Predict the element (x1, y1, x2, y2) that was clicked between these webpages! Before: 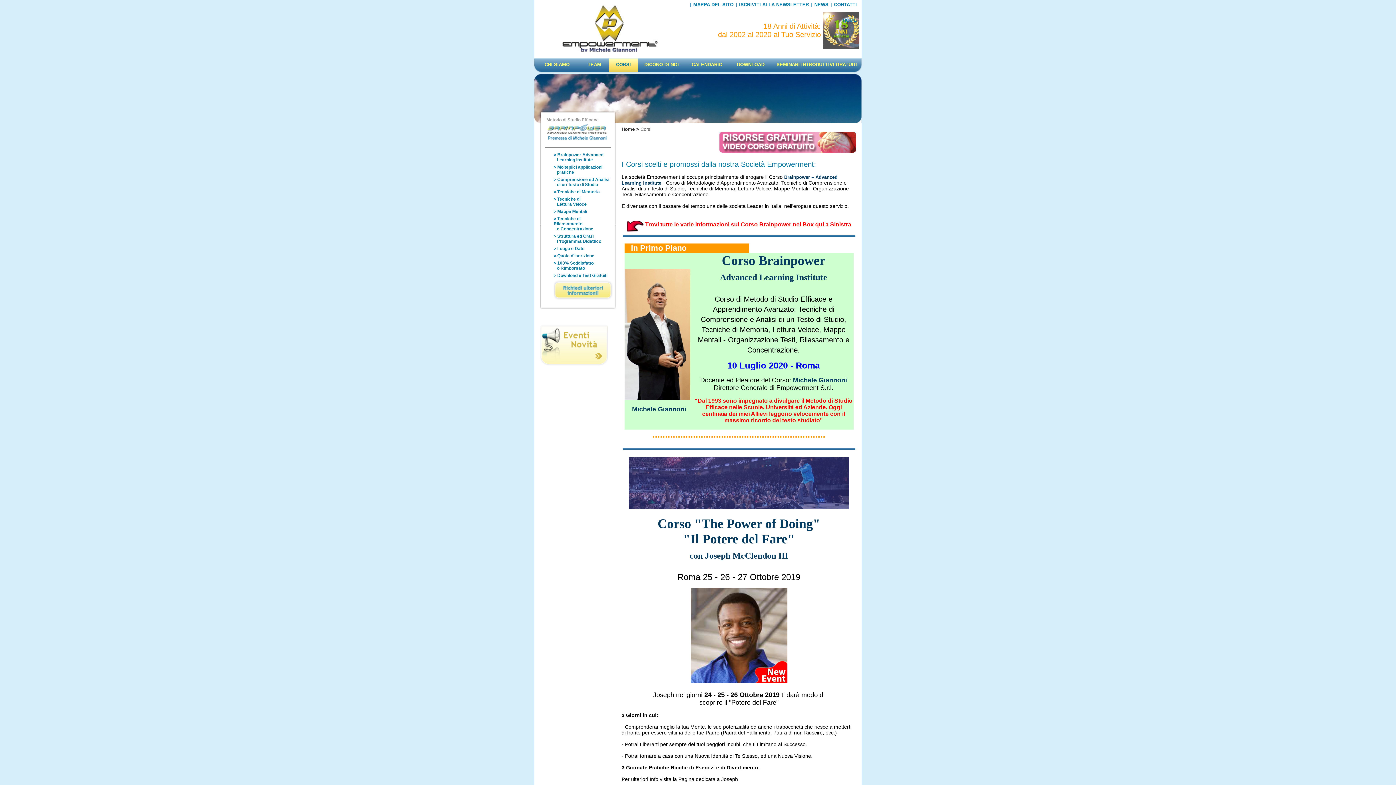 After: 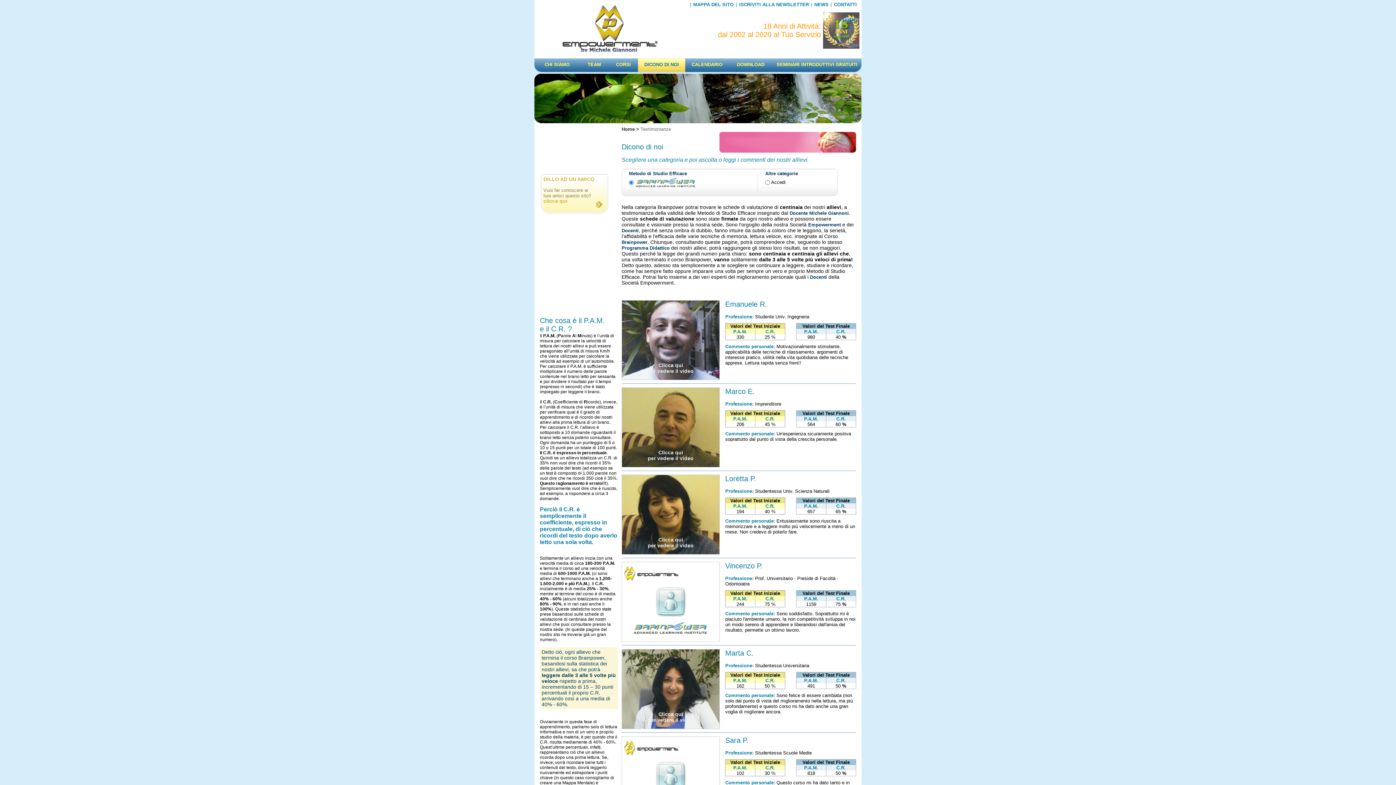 Action: bbox: (638, 58, 685, 73) label: DICONO DI NOI